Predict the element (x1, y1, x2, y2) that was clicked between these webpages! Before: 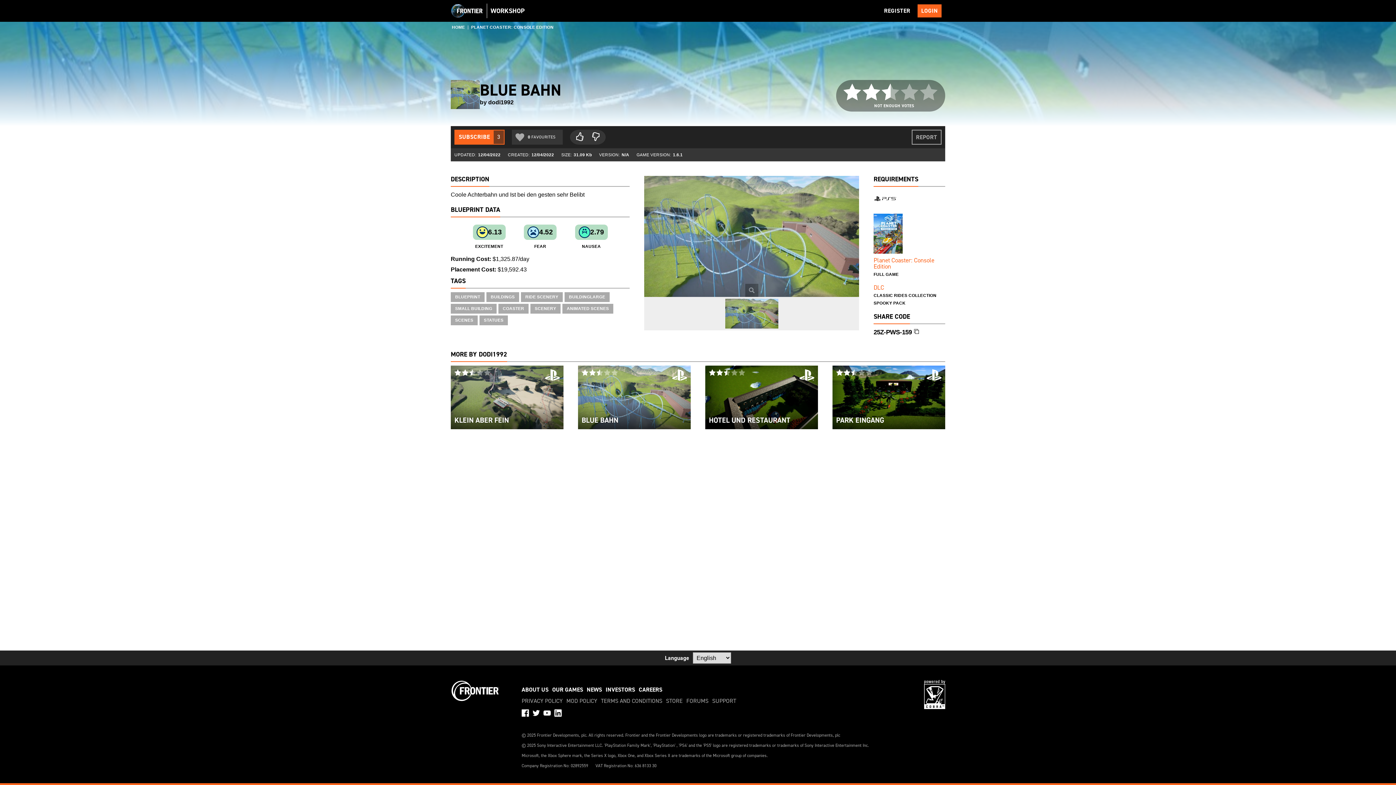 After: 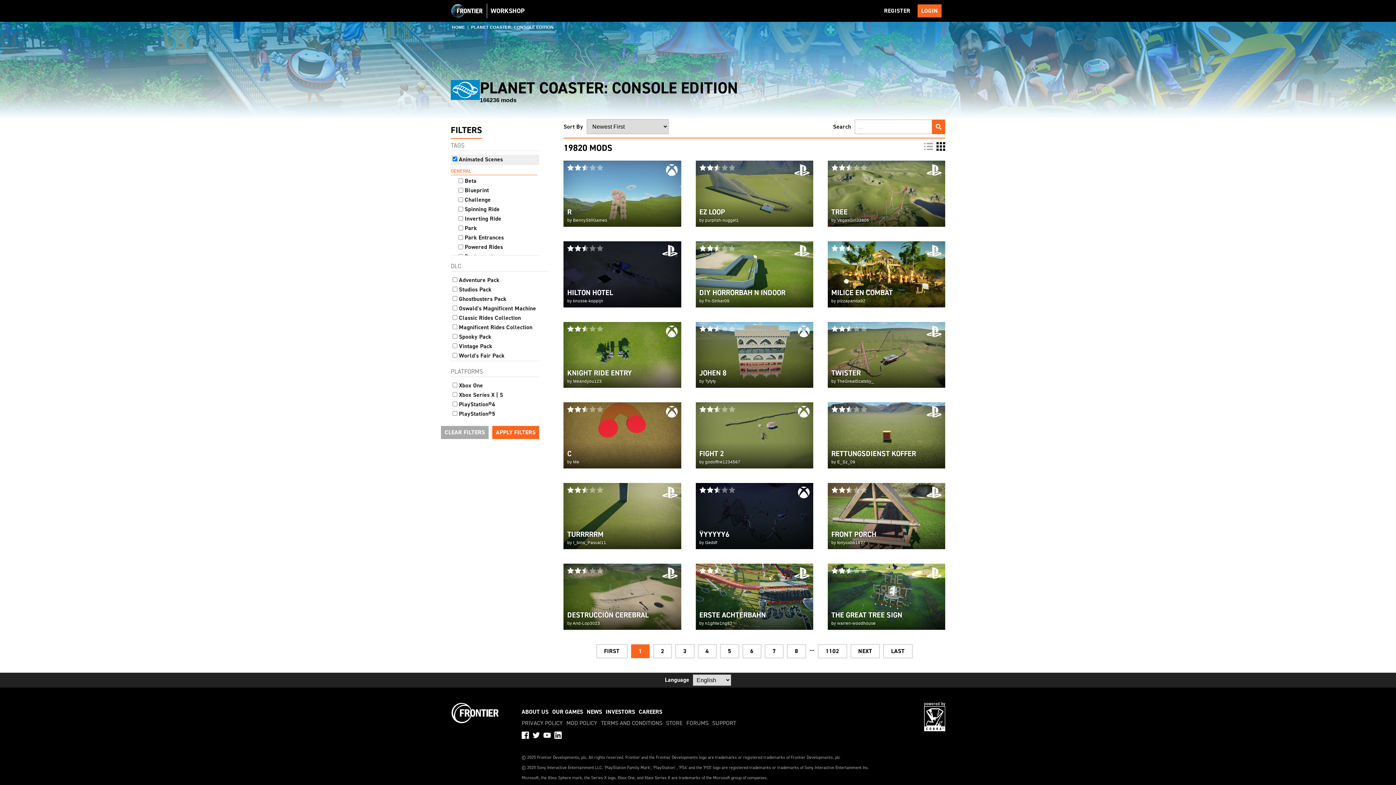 Action: bbox: (562, 304, 613, 313) label: ANIMATED SCENES